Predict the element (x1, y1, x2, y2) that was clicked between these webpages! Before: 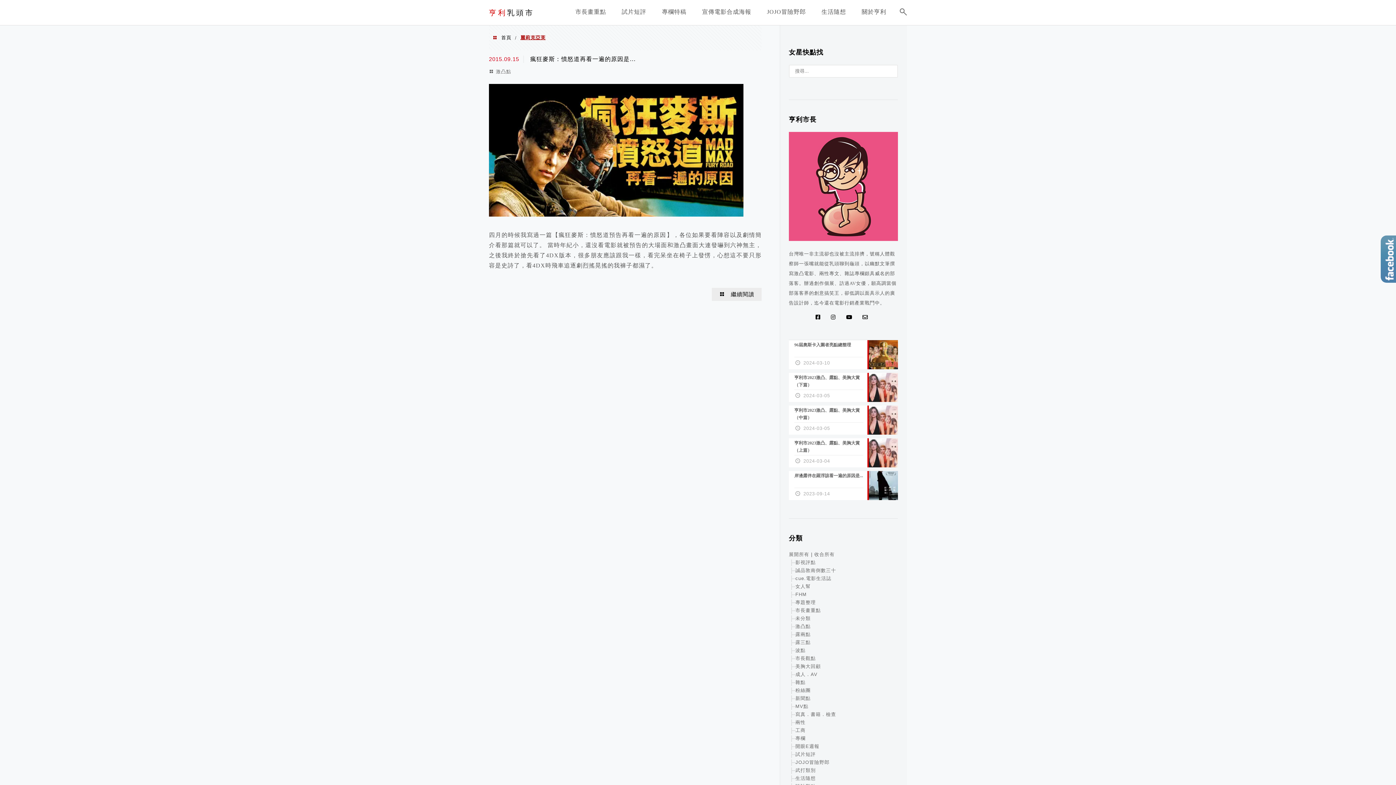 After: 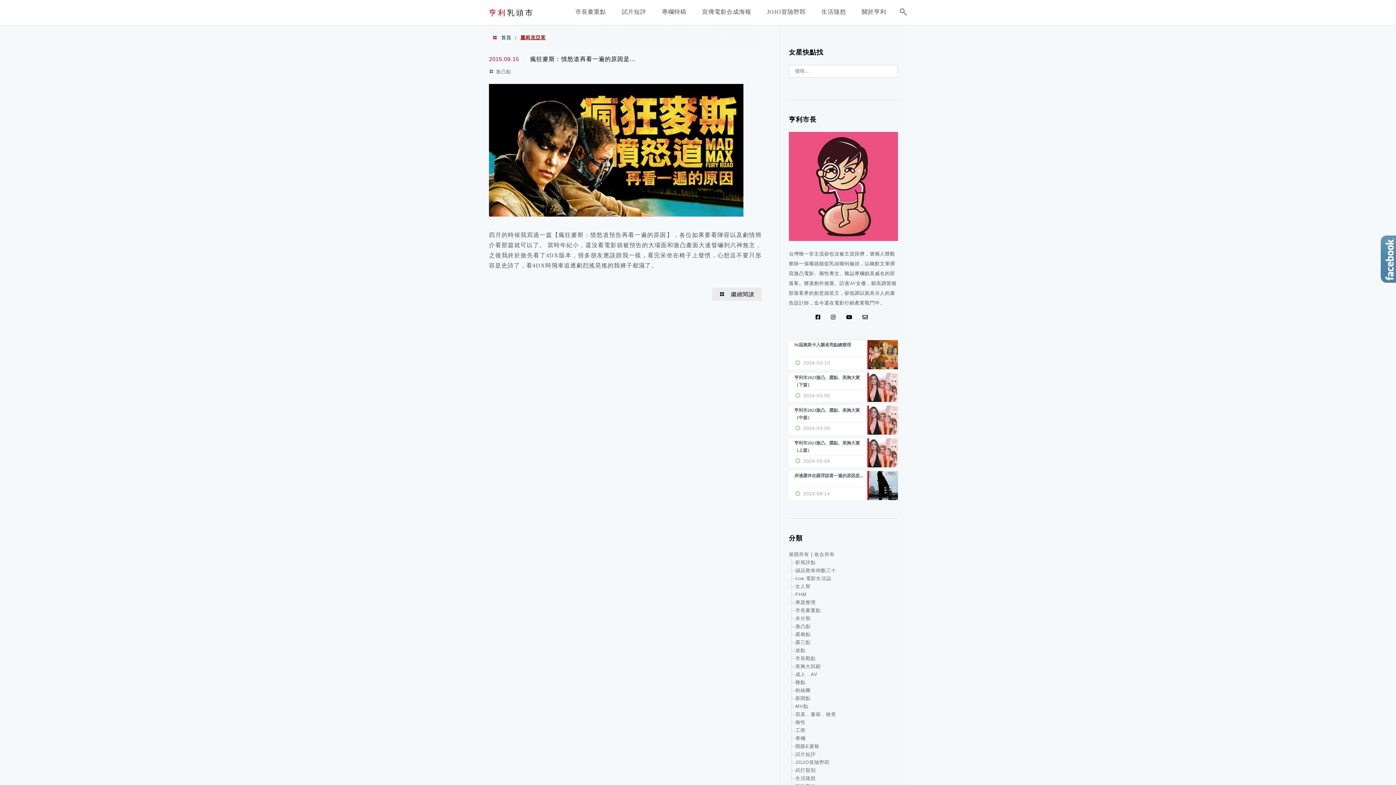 Action: bbox: (859, 313, 875, 321)